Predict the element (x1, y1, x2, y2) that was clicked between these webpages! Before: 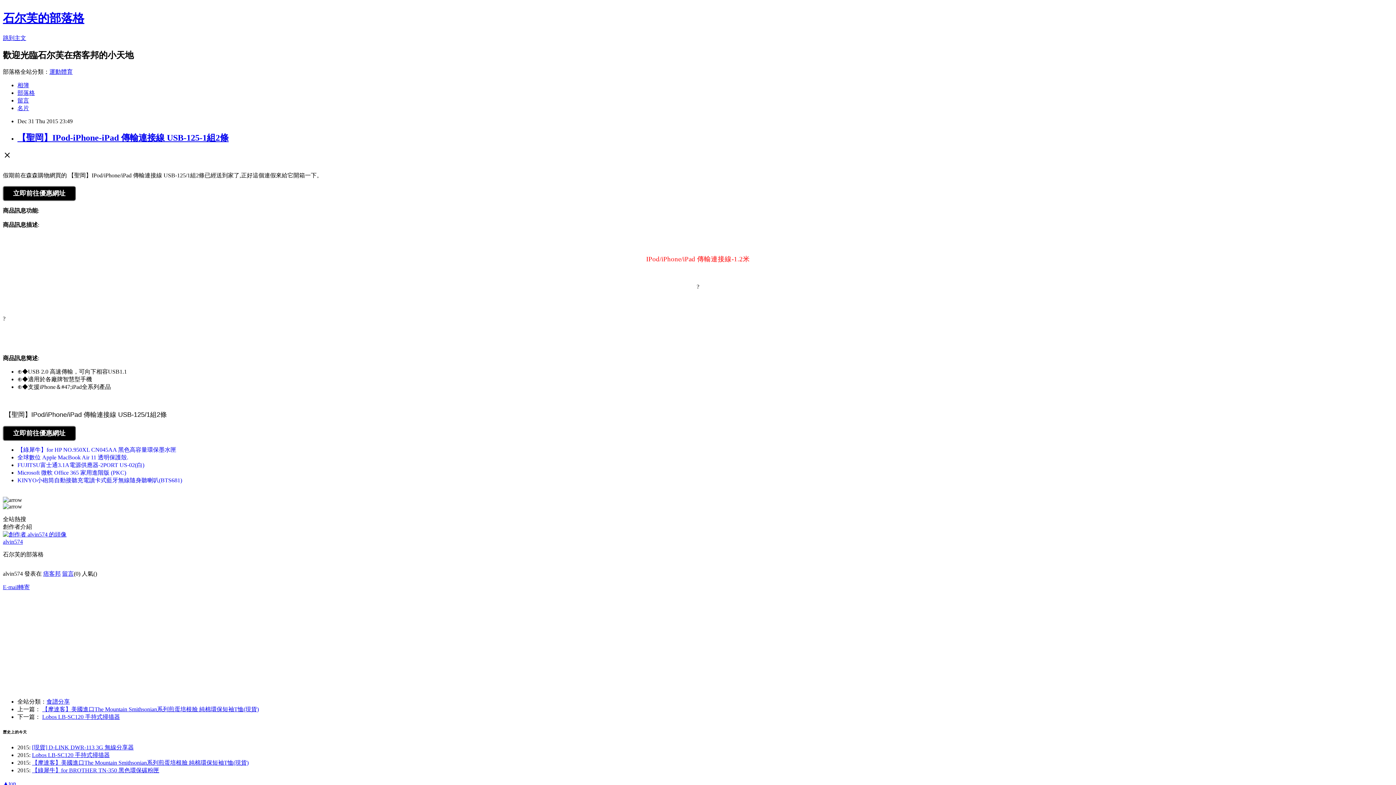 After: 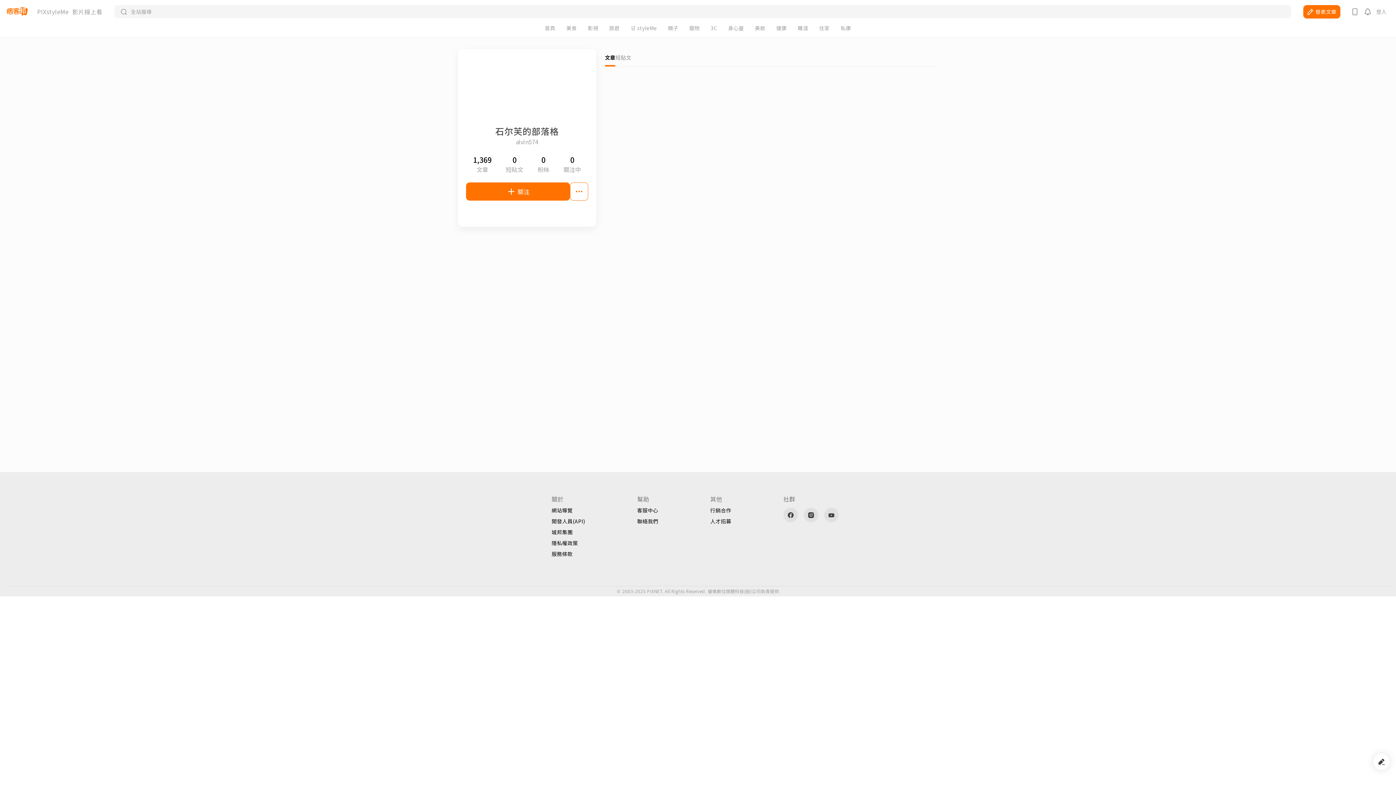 Action: bbox: (2, 531, 66, 537)